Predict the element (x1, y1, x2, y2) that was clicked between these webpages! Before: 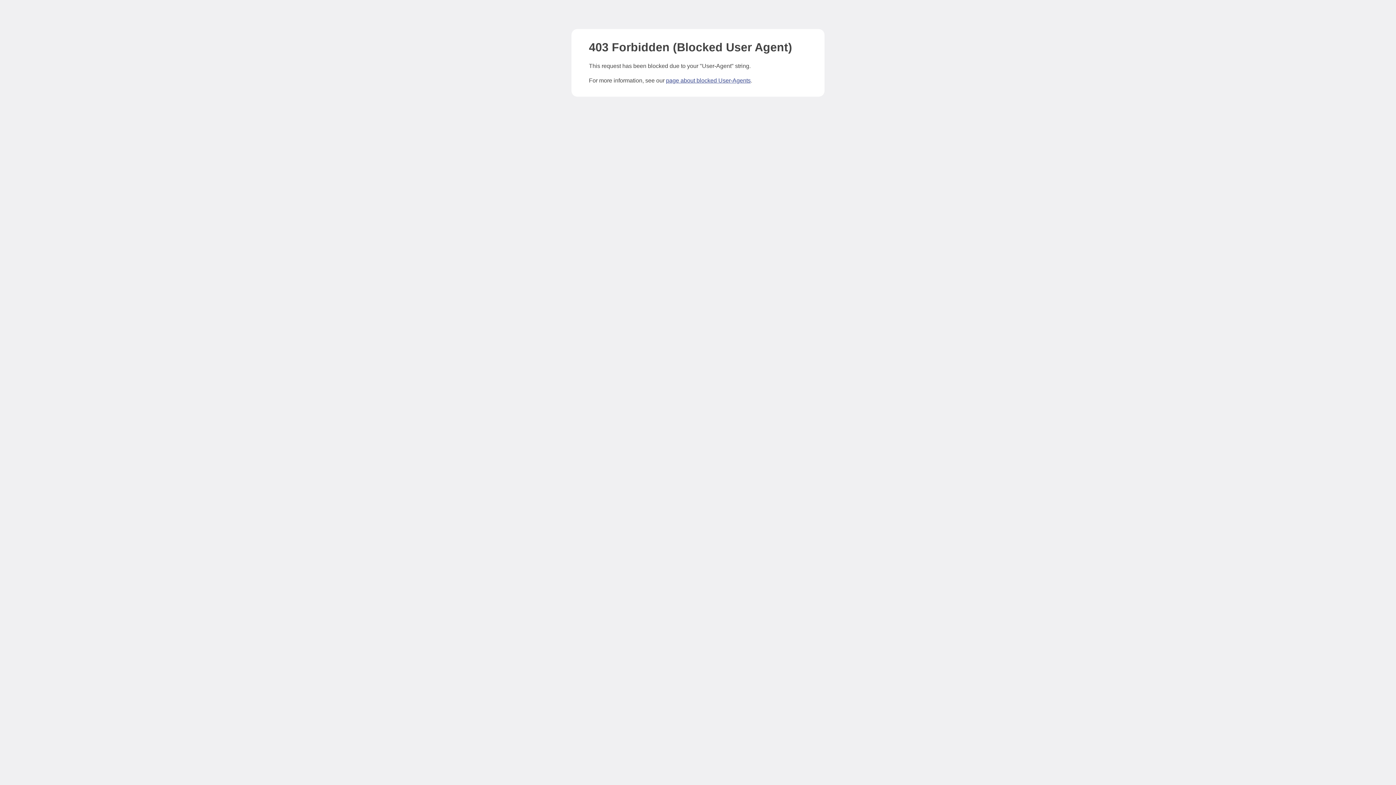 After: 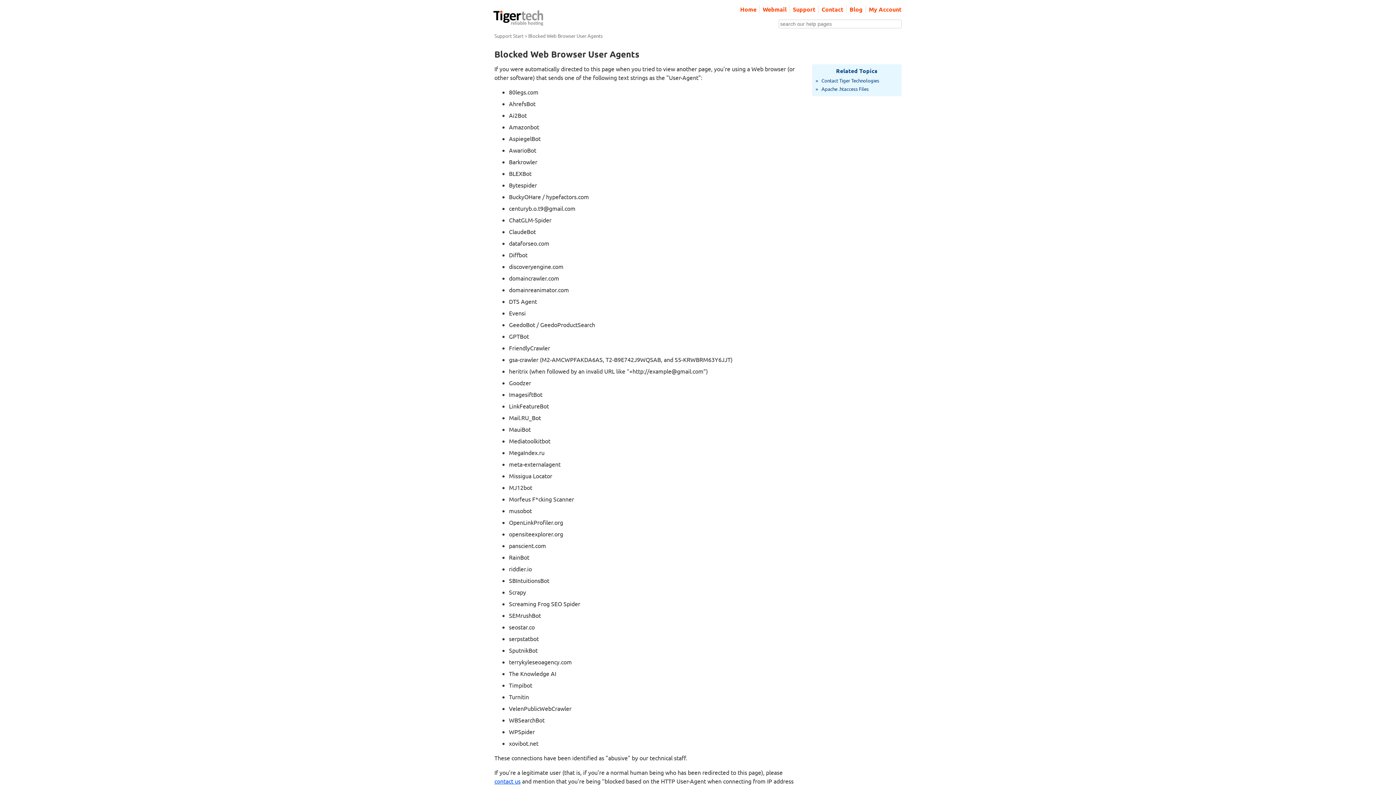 Action: bbox: (666, 77, 750, 83) label: page about blocked User-Agents